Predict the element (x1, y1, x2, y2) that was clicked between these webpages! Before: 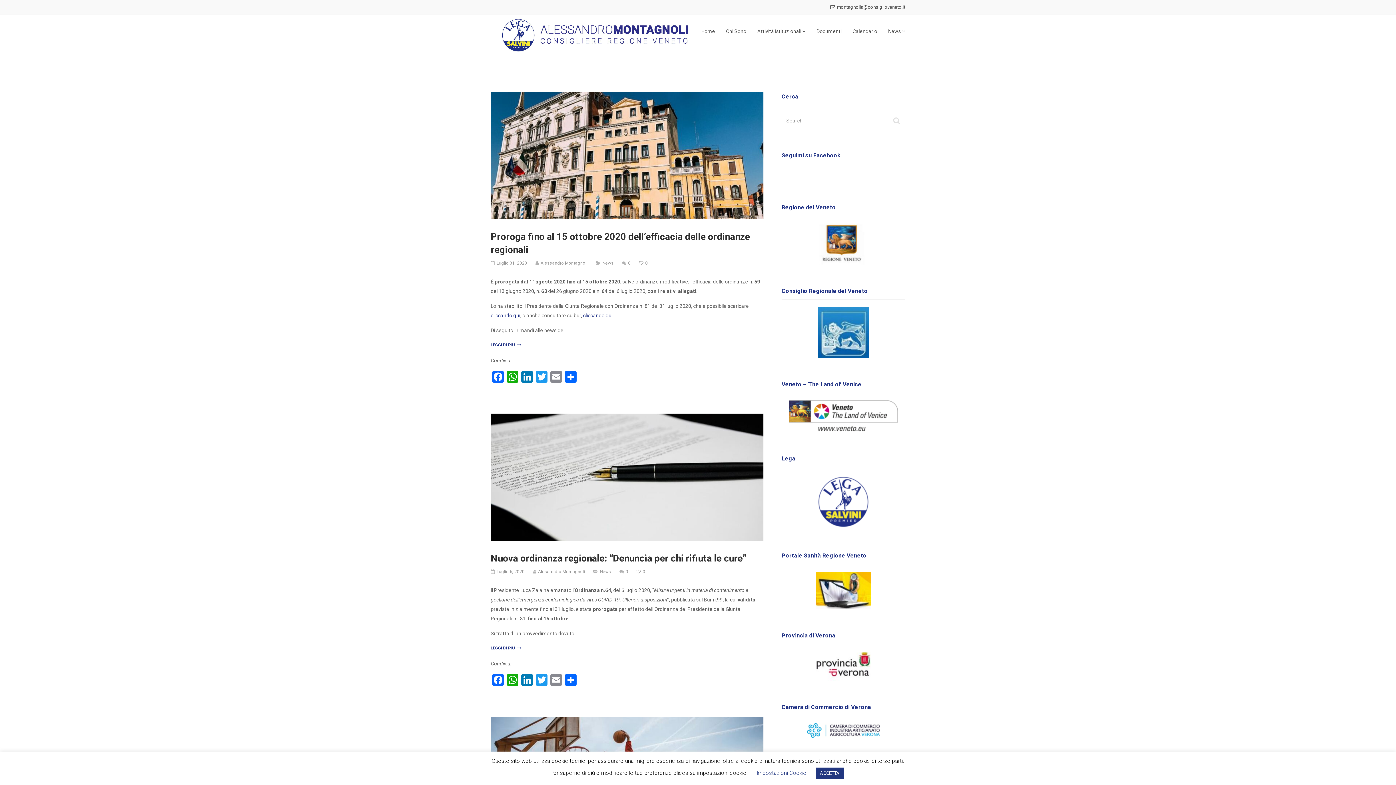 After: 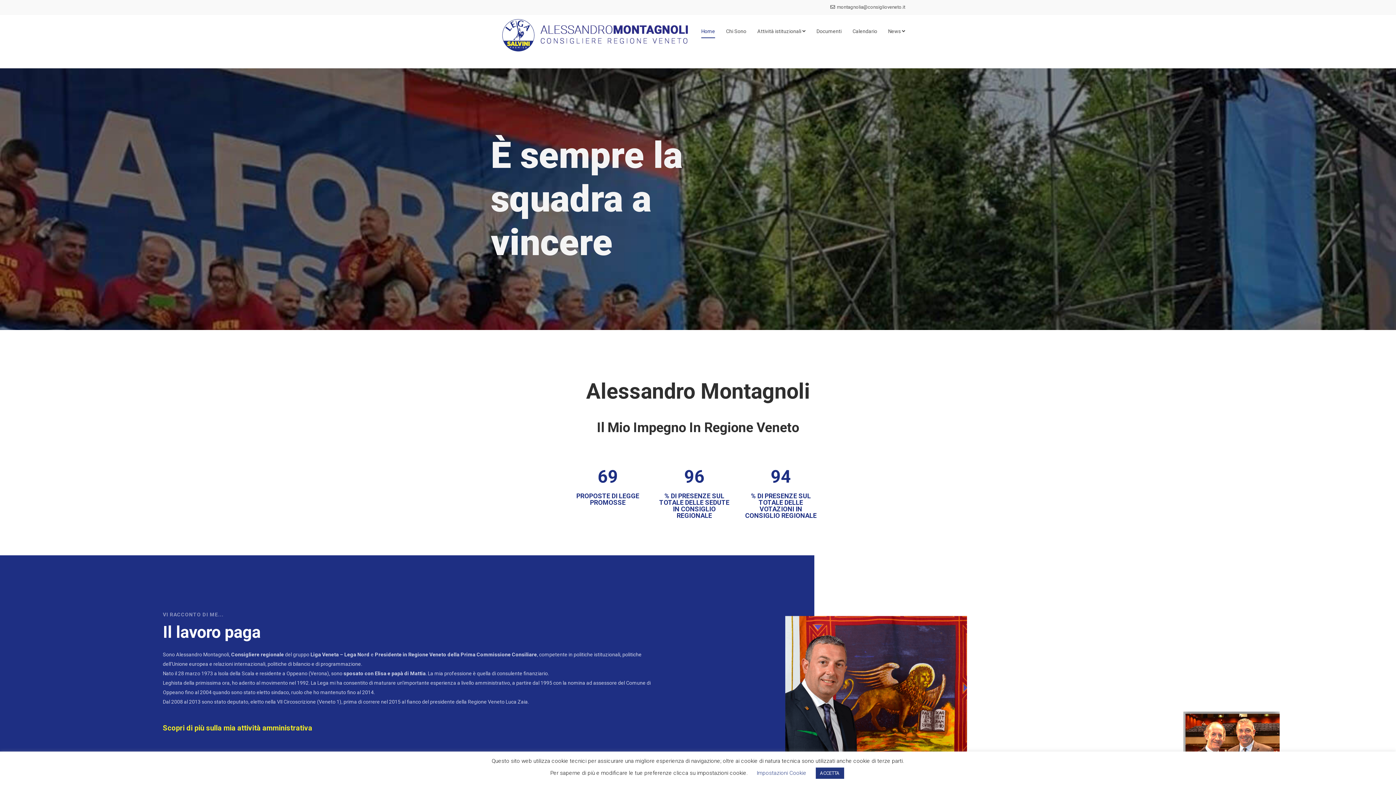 Action: bbox: (490, 24, 693, 43)